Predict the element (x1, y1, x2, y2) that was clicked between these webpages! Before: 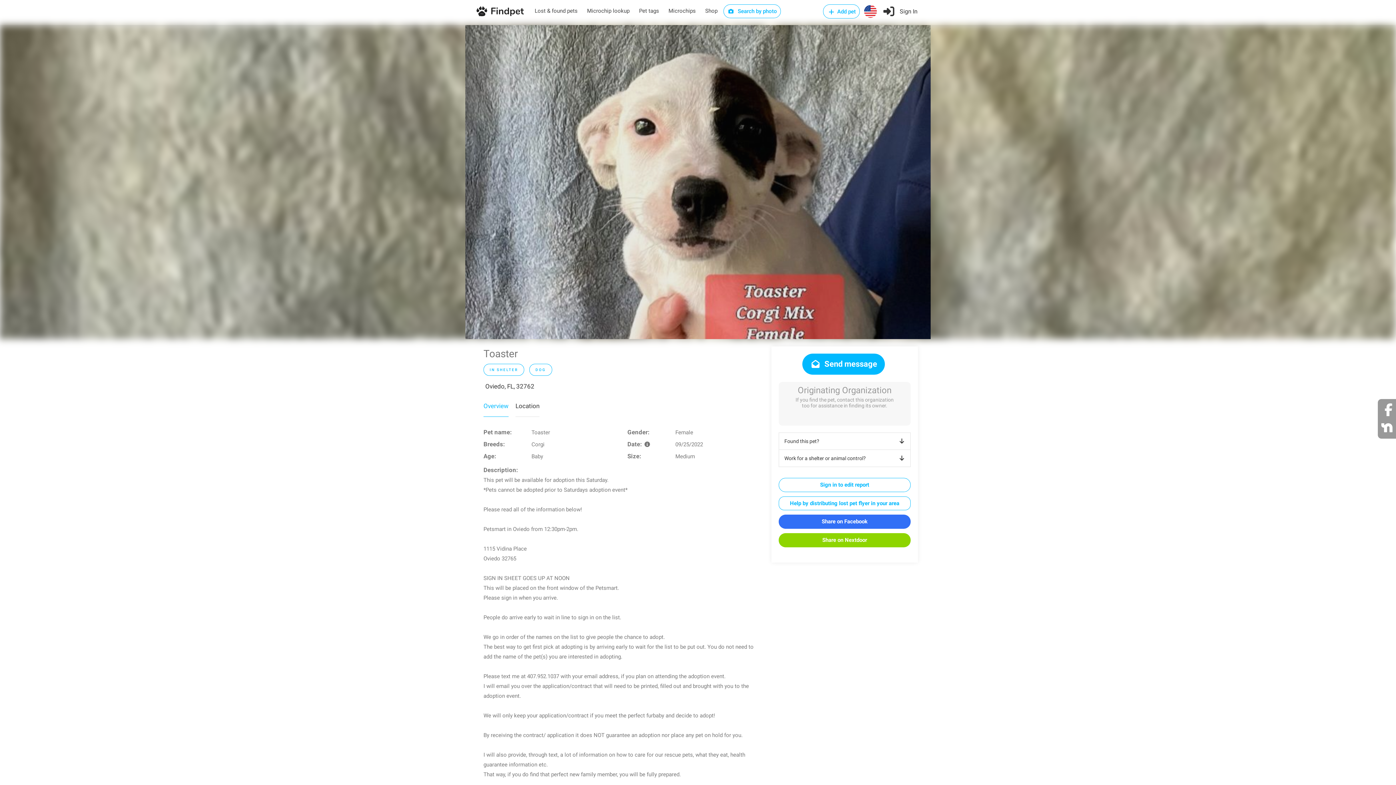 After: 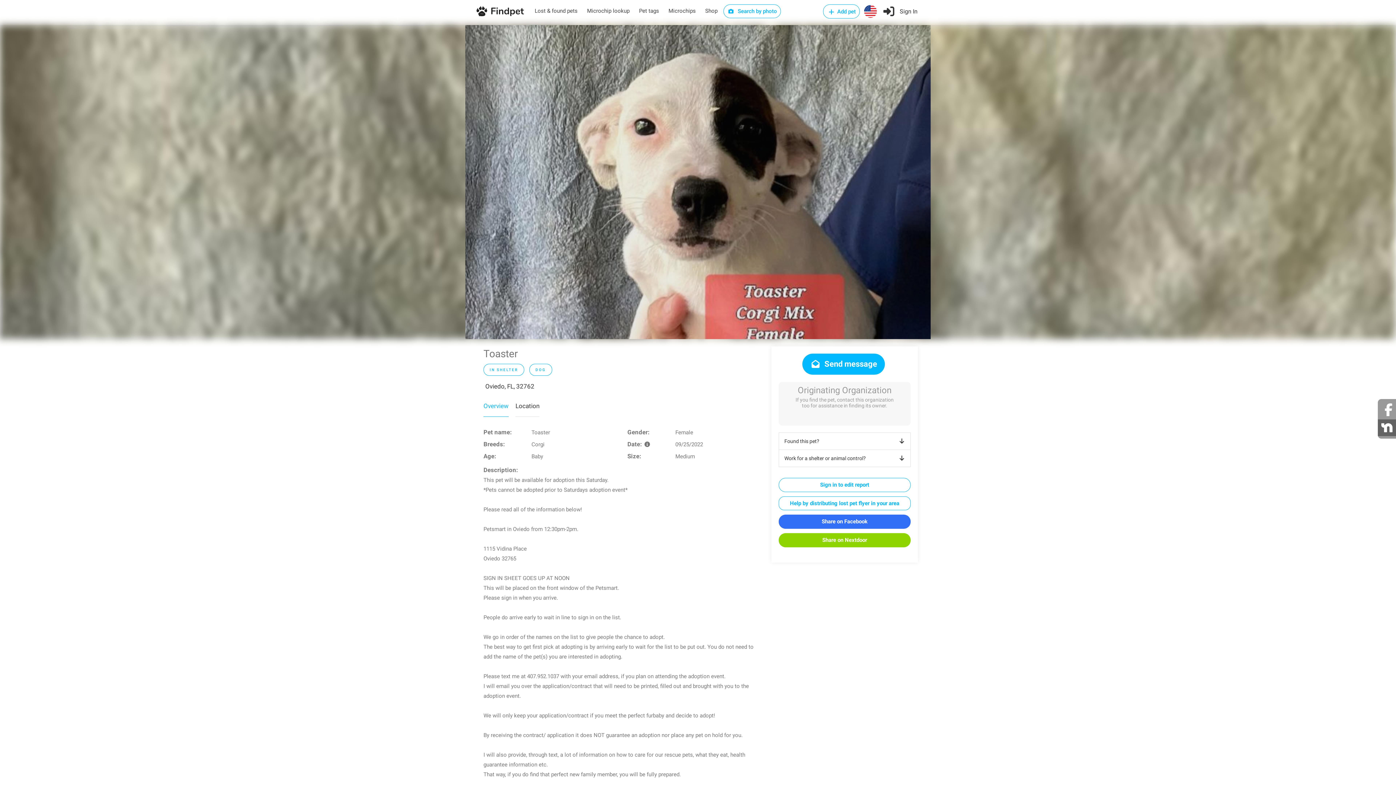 Action: bbox: (1378, 419, 1396, 436)